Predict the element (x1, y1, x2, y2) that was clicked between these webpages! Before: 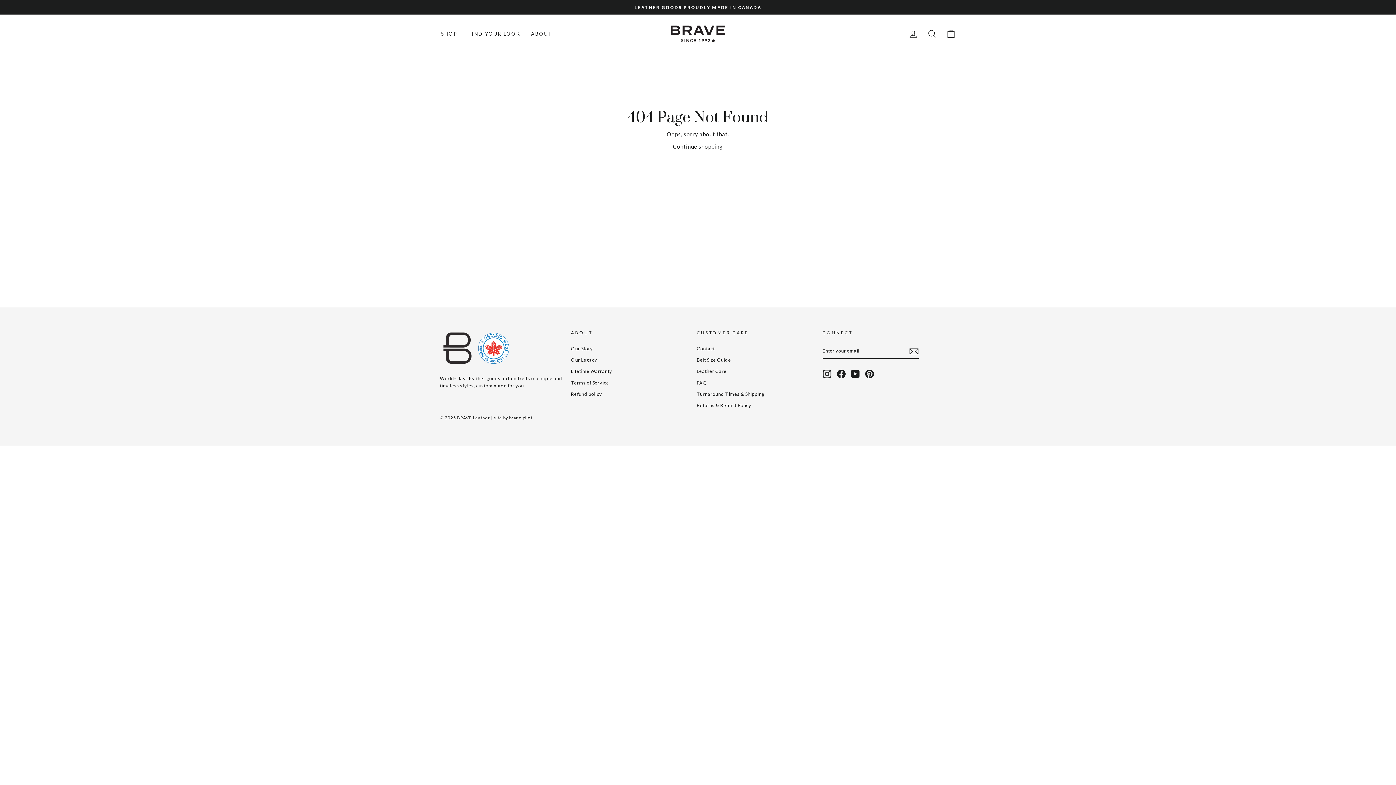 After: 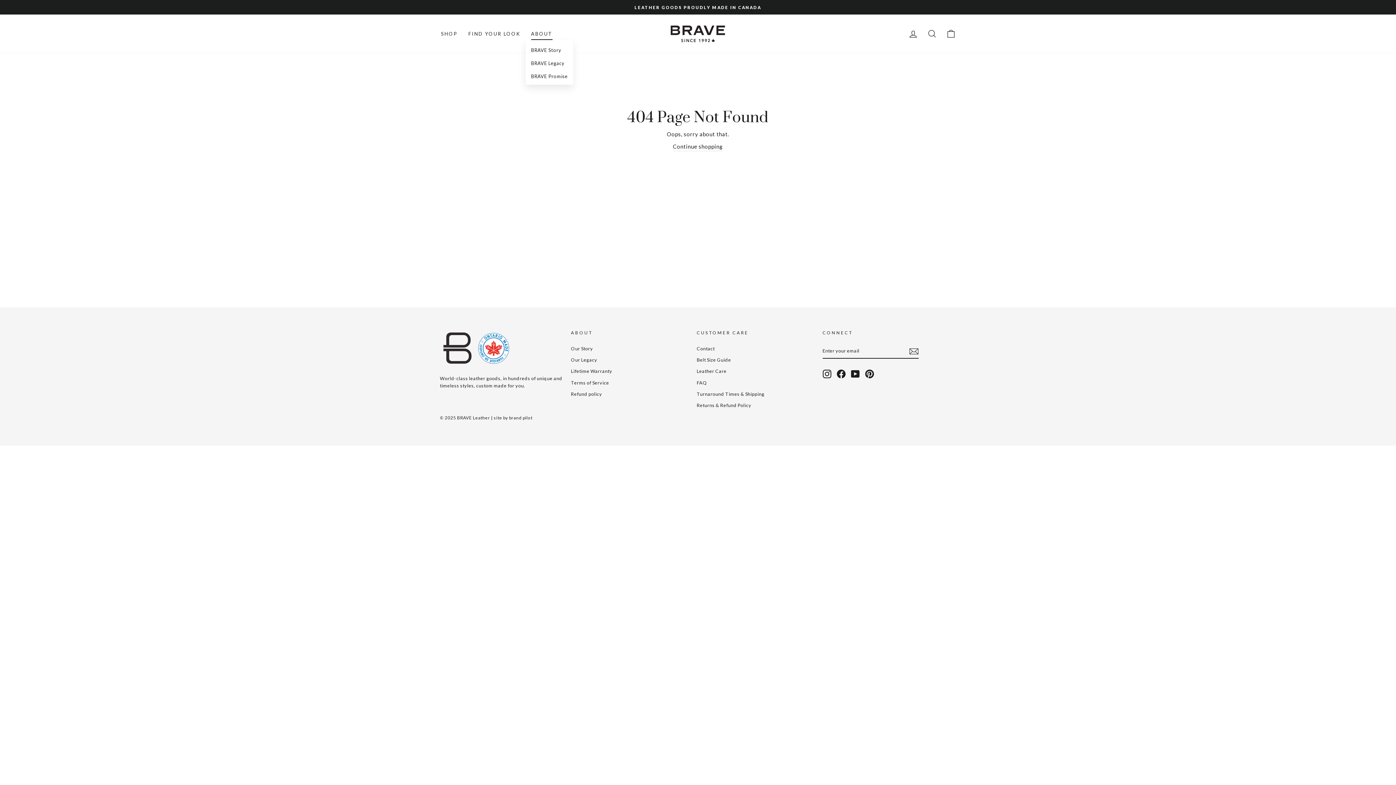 Action: bbox: (525, 27, 558, 40) label: ABOUT